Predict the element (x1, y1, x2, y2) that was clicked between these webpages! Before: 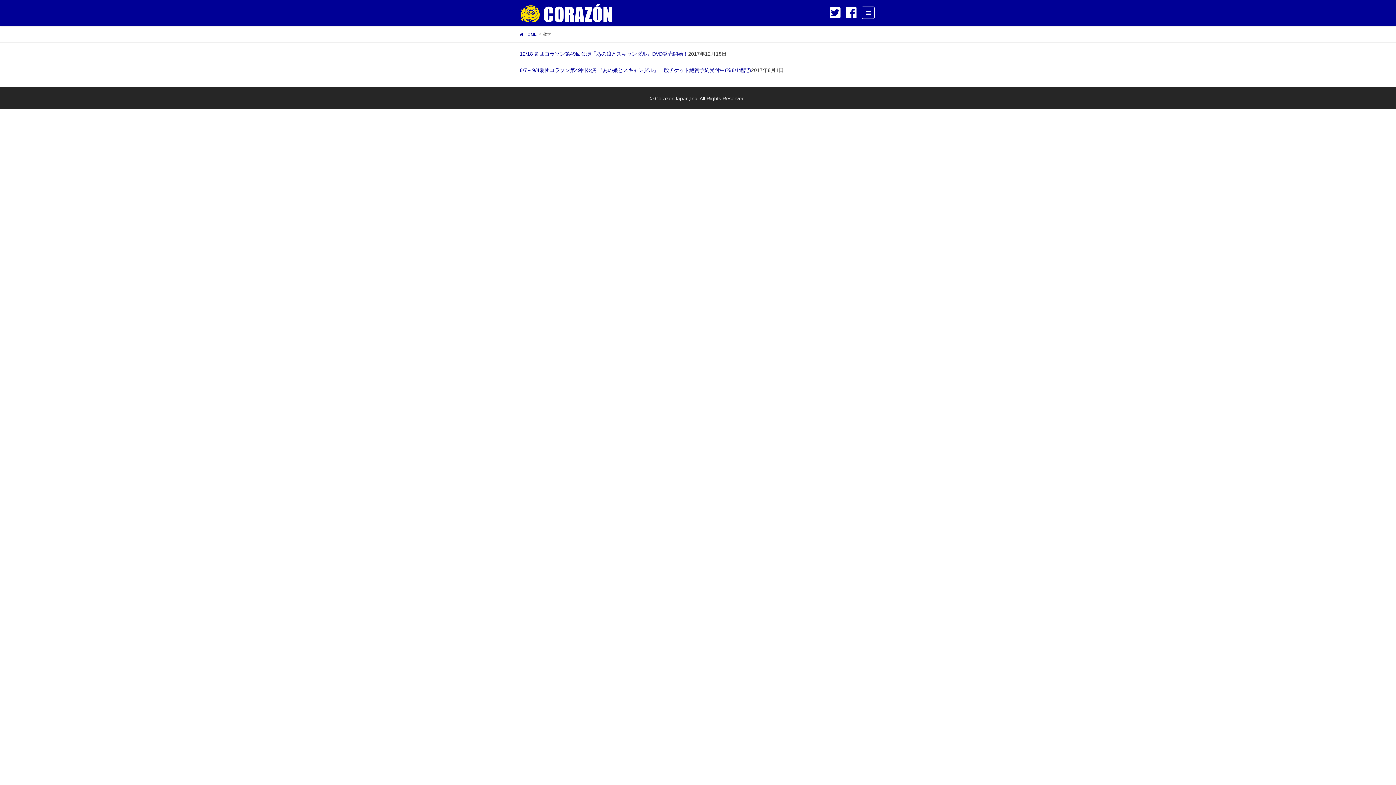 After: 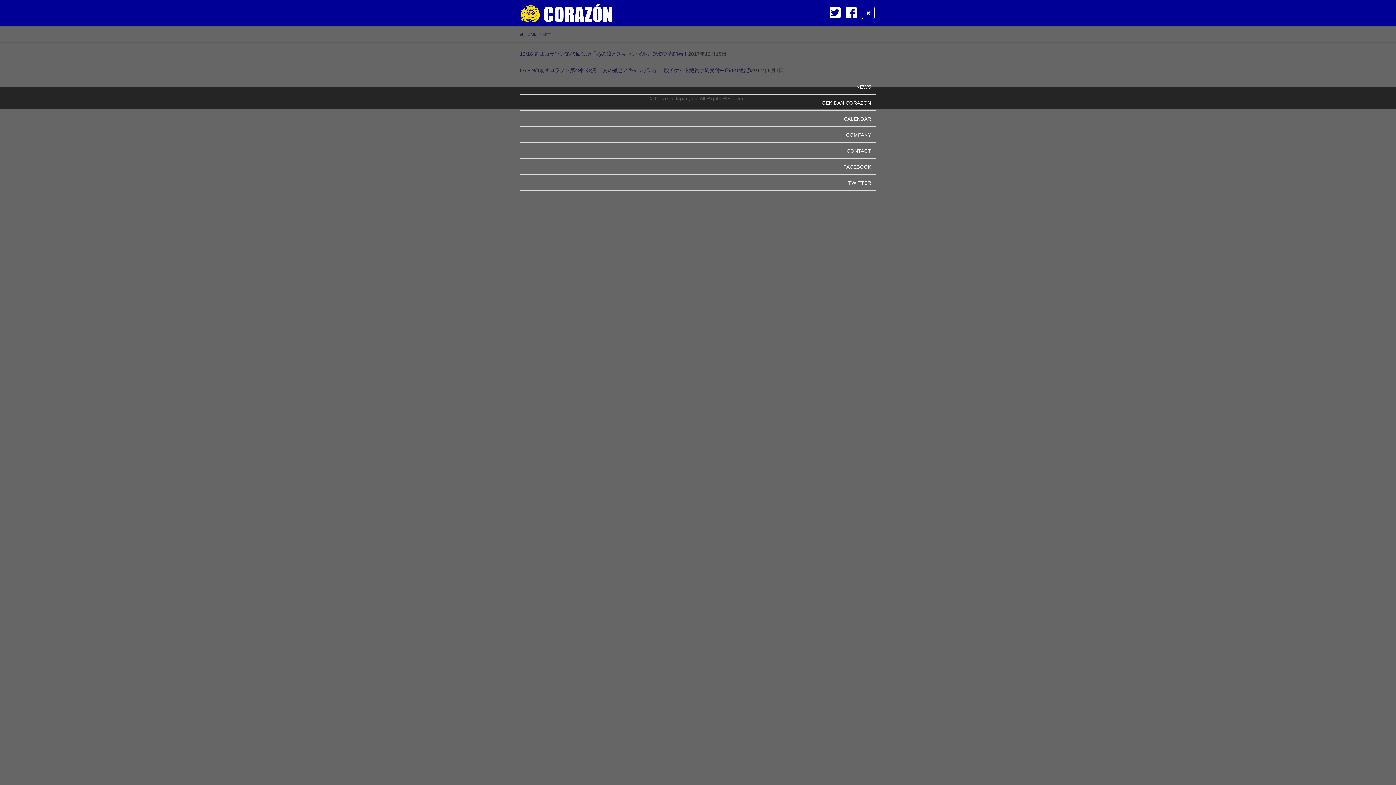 Action: bbox: (861, 6, 874, 18)